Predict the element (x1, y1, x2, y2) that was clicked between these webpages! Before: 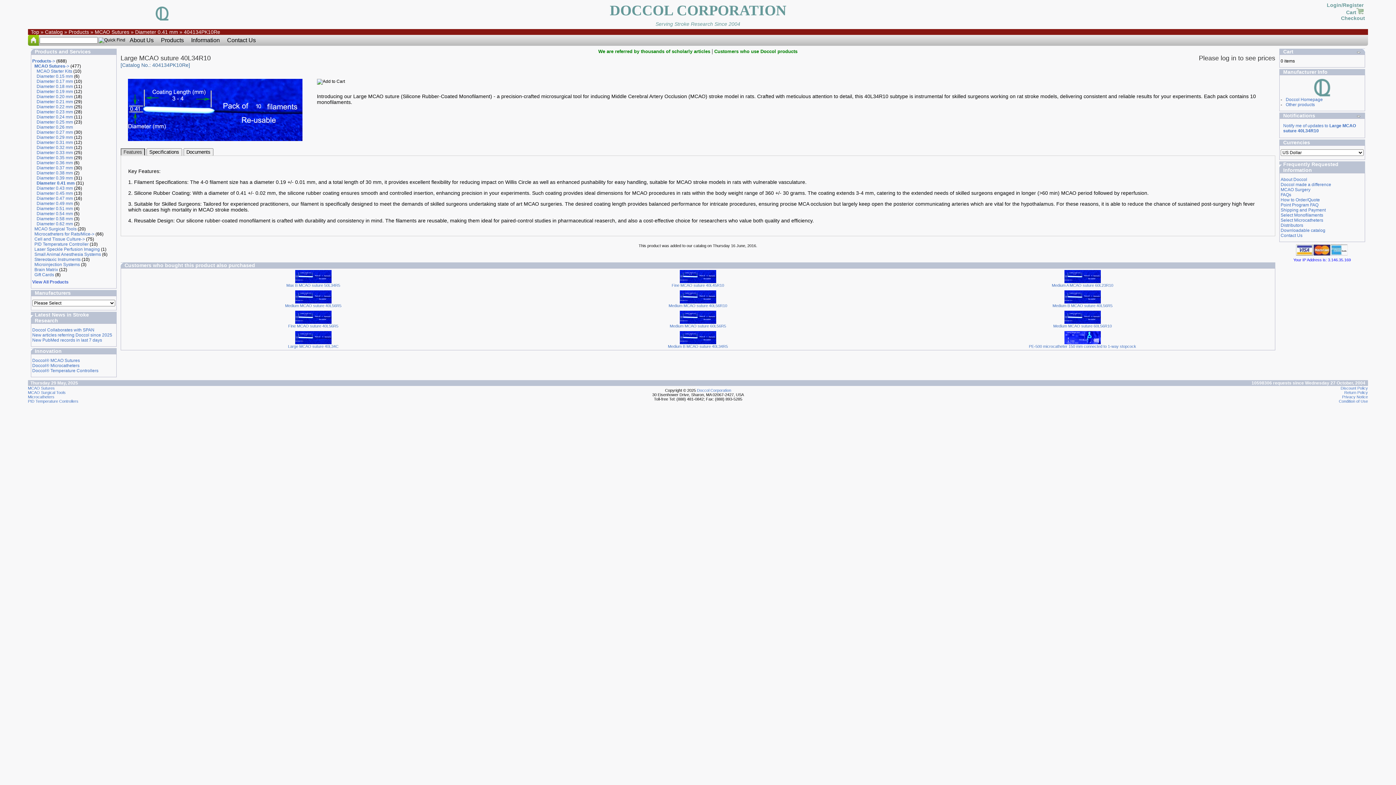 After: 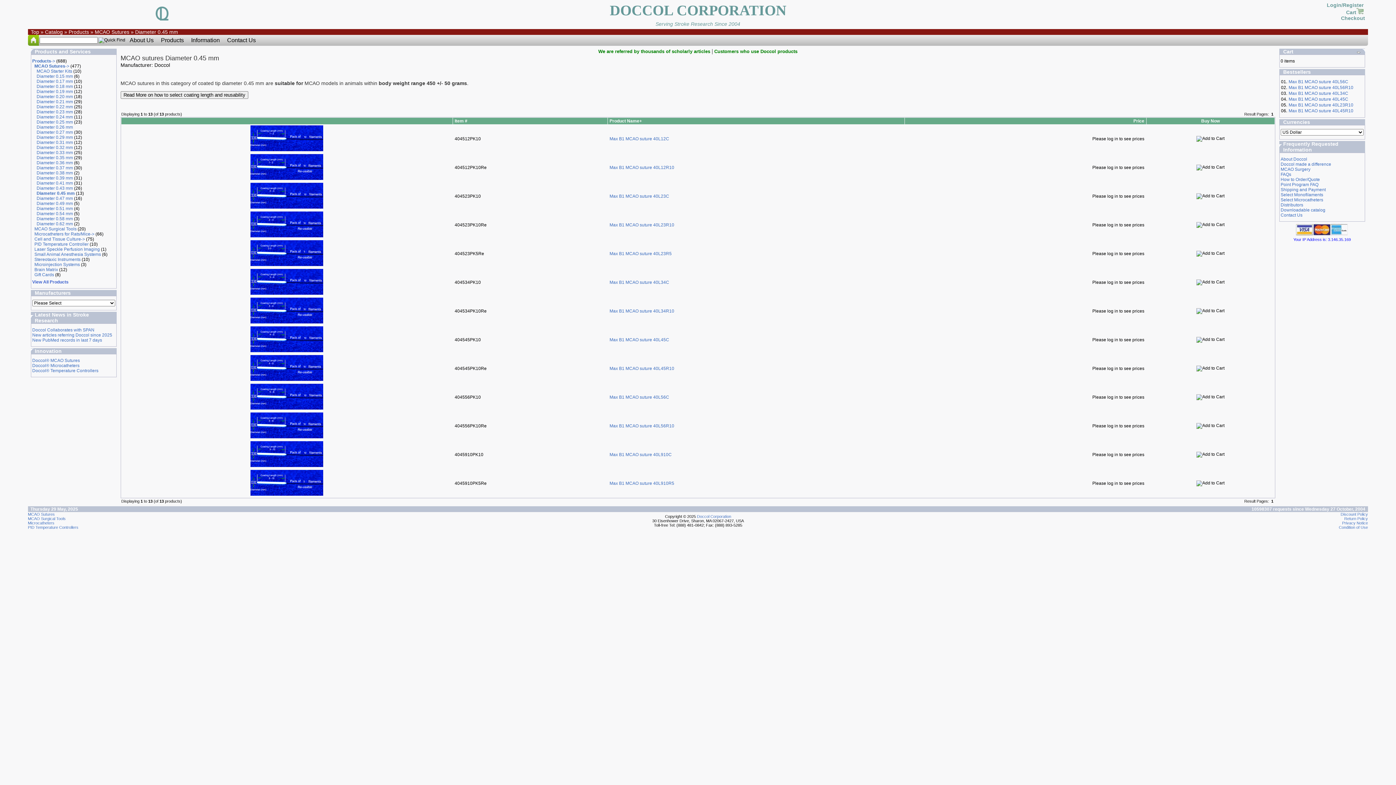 Action: label: Diameter 0.45 mm bbox: (36, 190, 73, 196)